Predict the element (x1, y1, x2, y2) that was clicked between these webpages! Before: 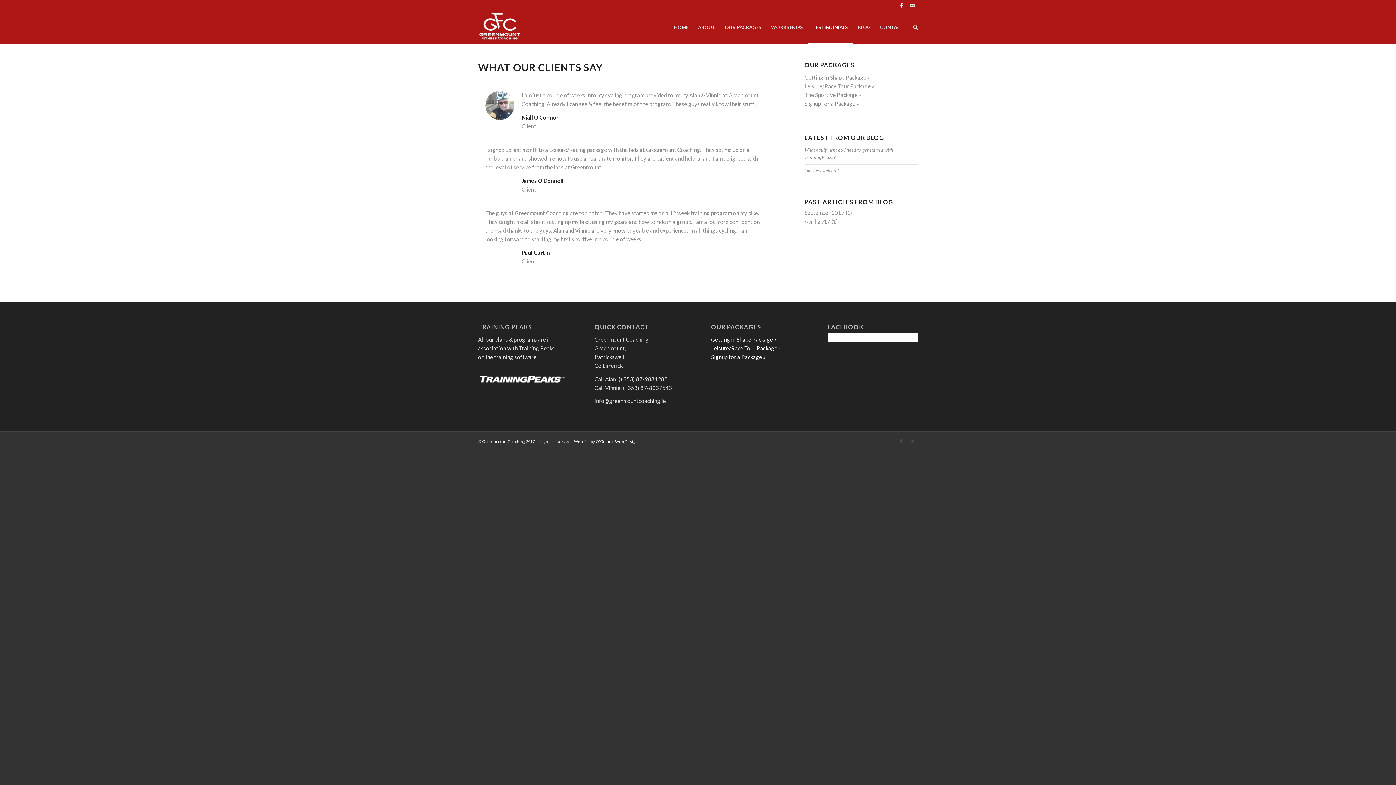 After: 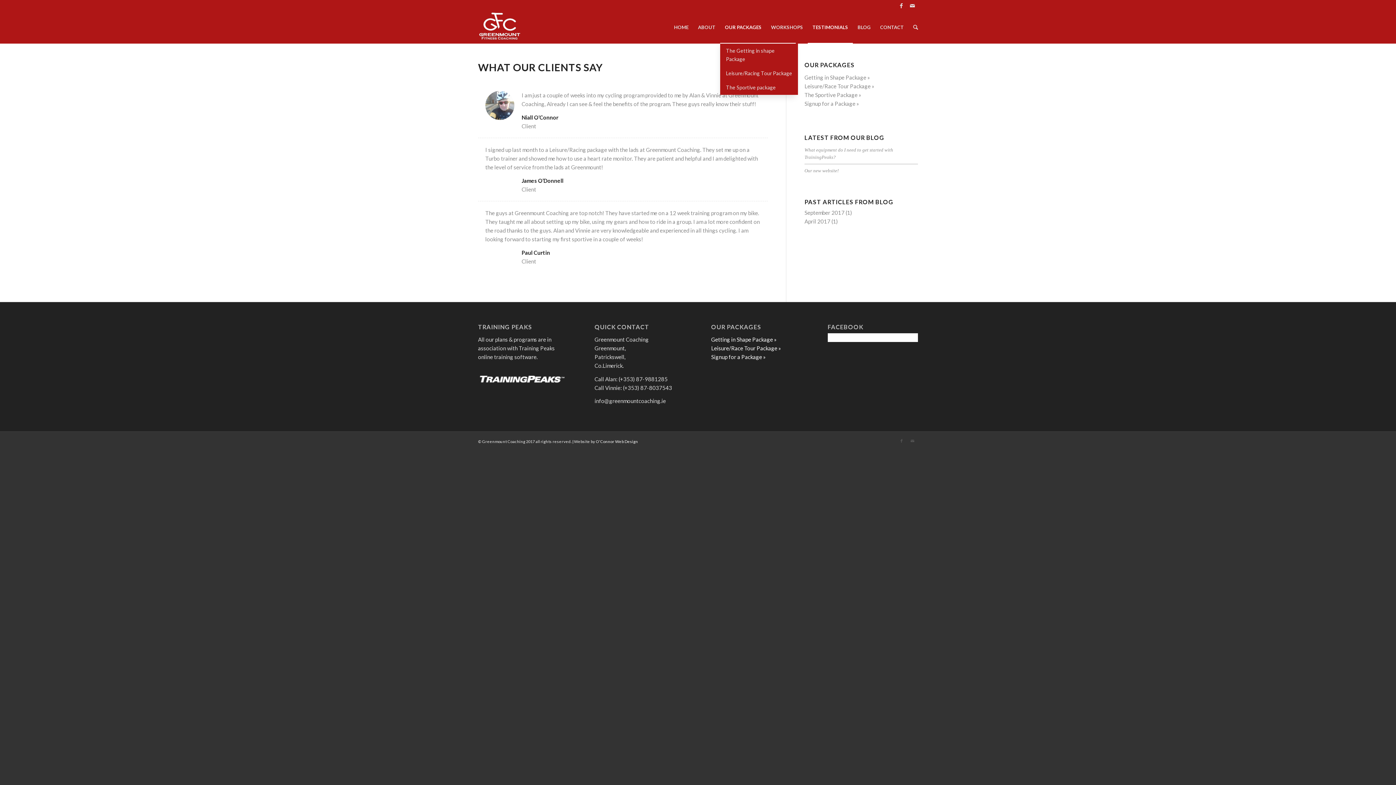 Action: label: OUR PACKAGES bbox: (720, 11, 766, 43)